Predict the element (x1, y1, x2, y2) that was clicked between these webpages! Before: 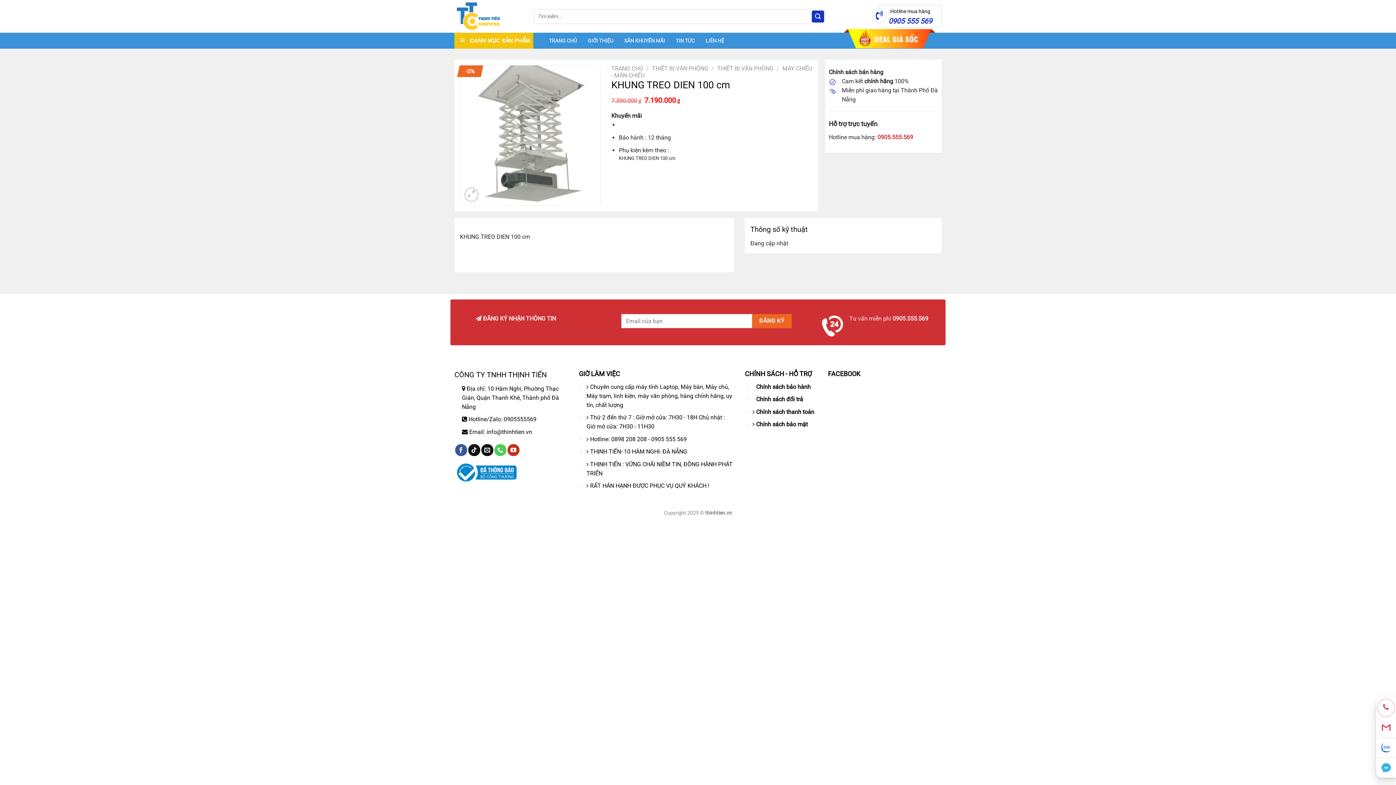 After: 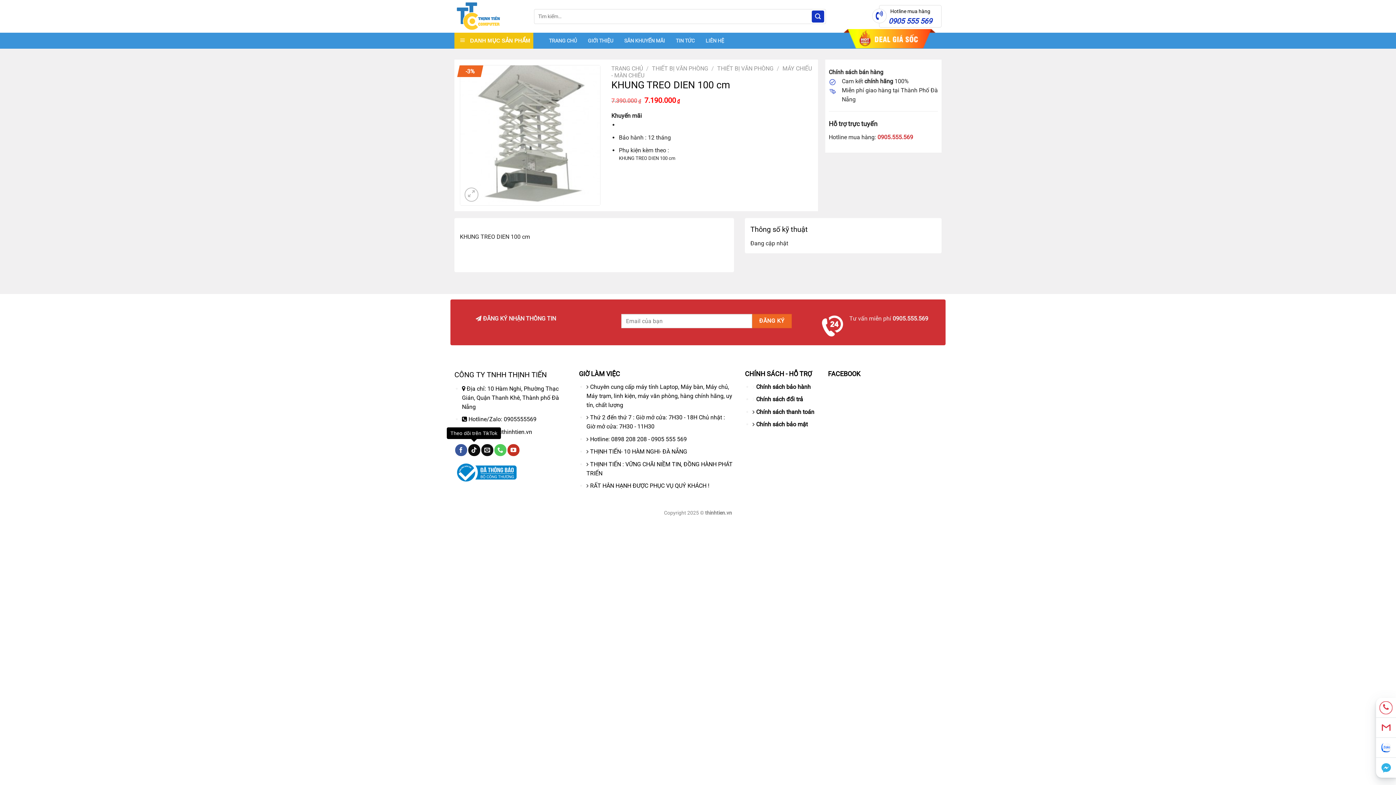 Action: bbox: (468, 444, 480, 456) label: Theo dõi trên TikTok